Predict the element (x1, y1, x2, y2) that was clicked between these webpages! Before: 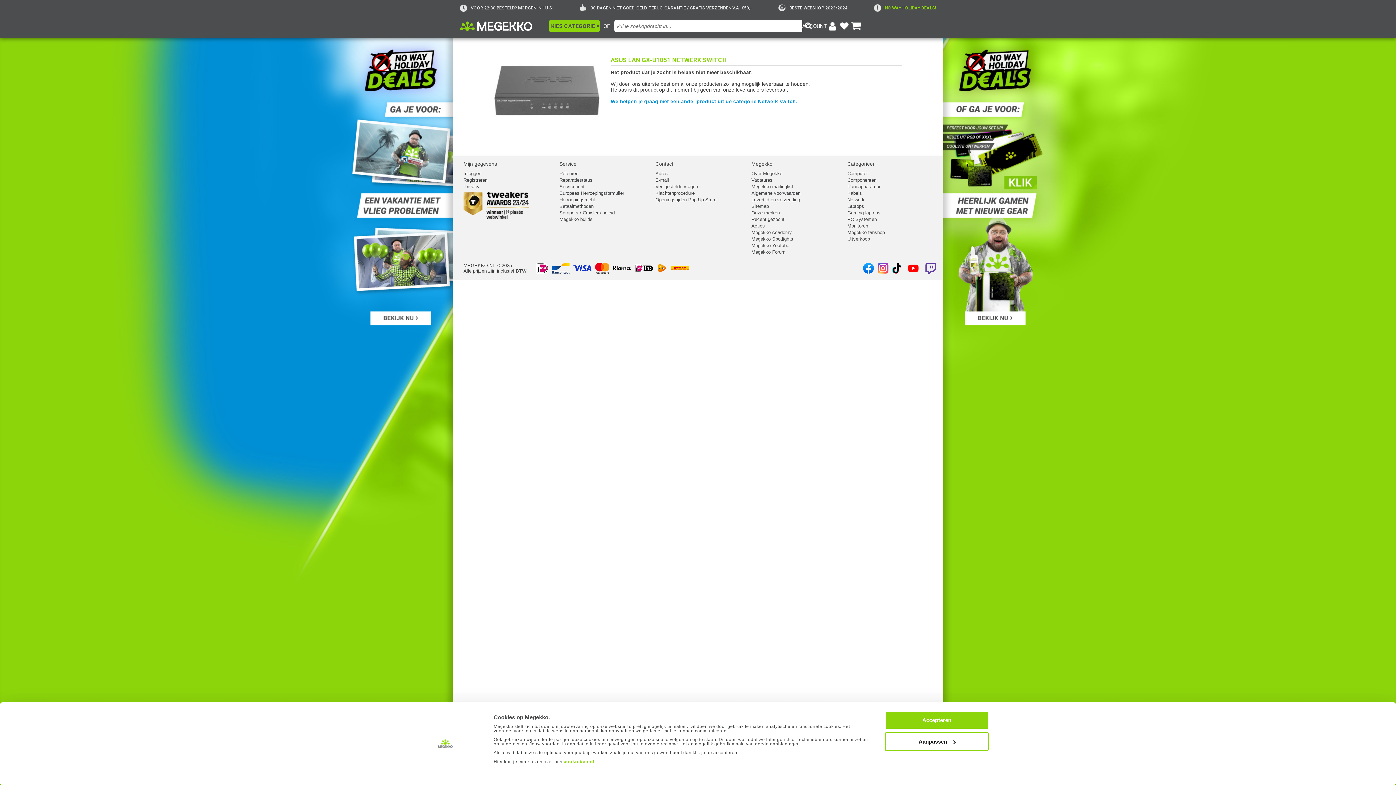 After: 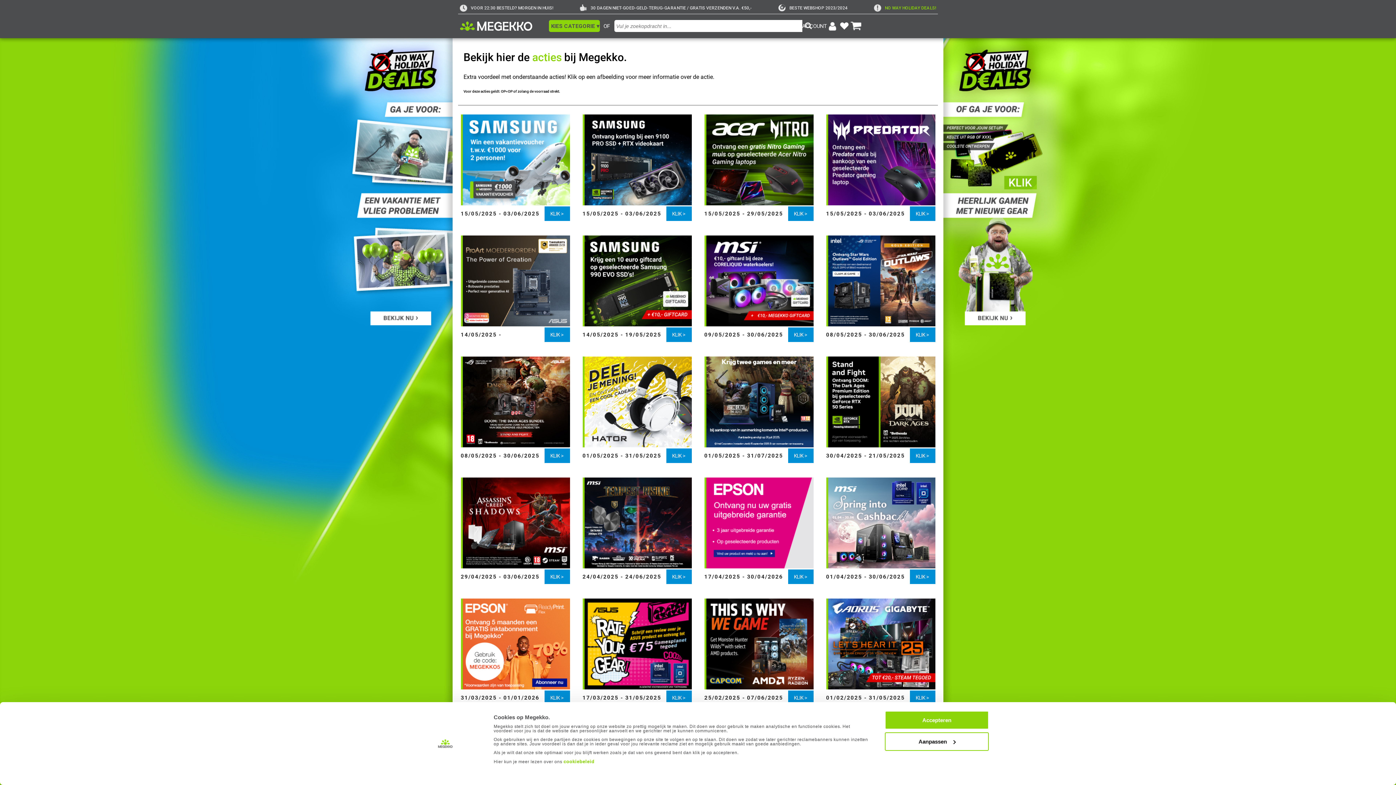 Action: label: Acties bbox: (746, 222, 842, 229)